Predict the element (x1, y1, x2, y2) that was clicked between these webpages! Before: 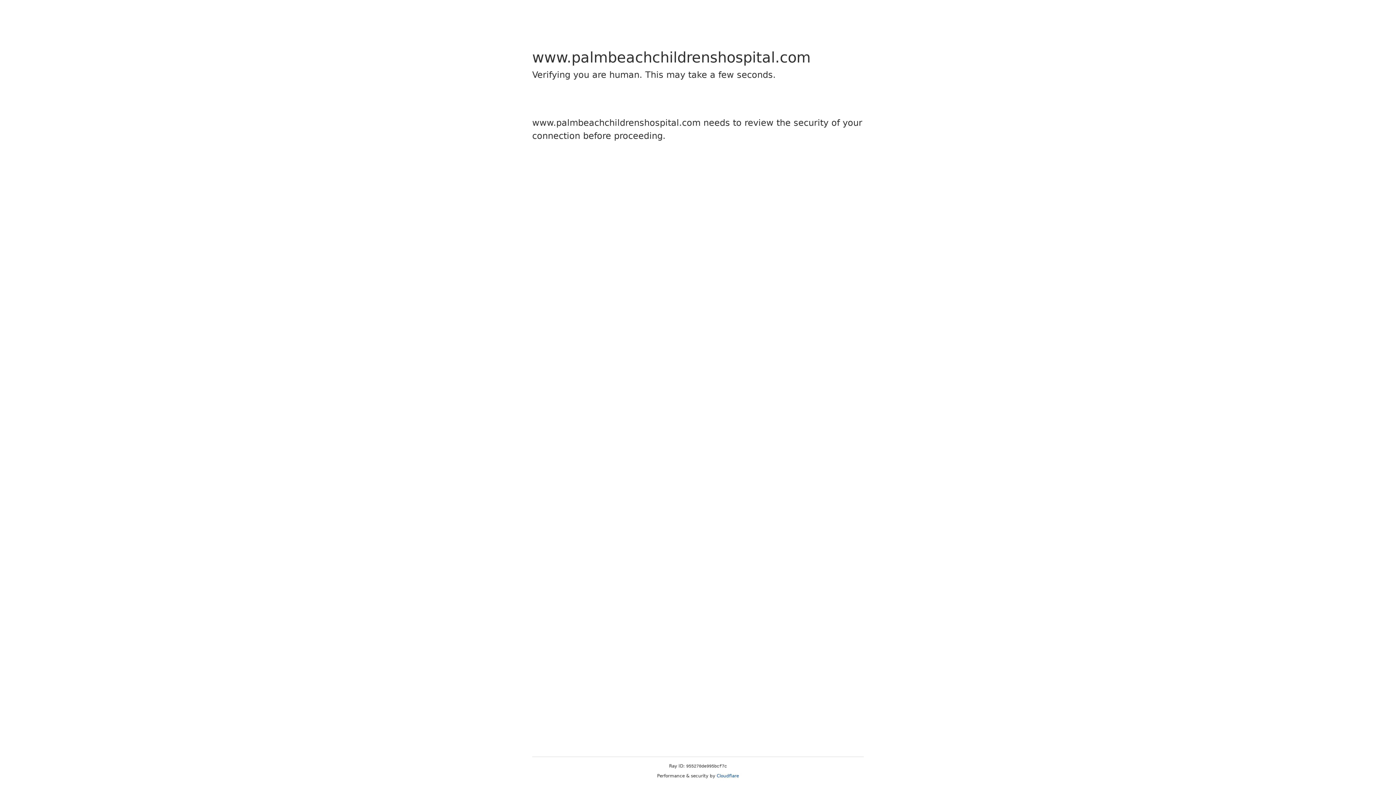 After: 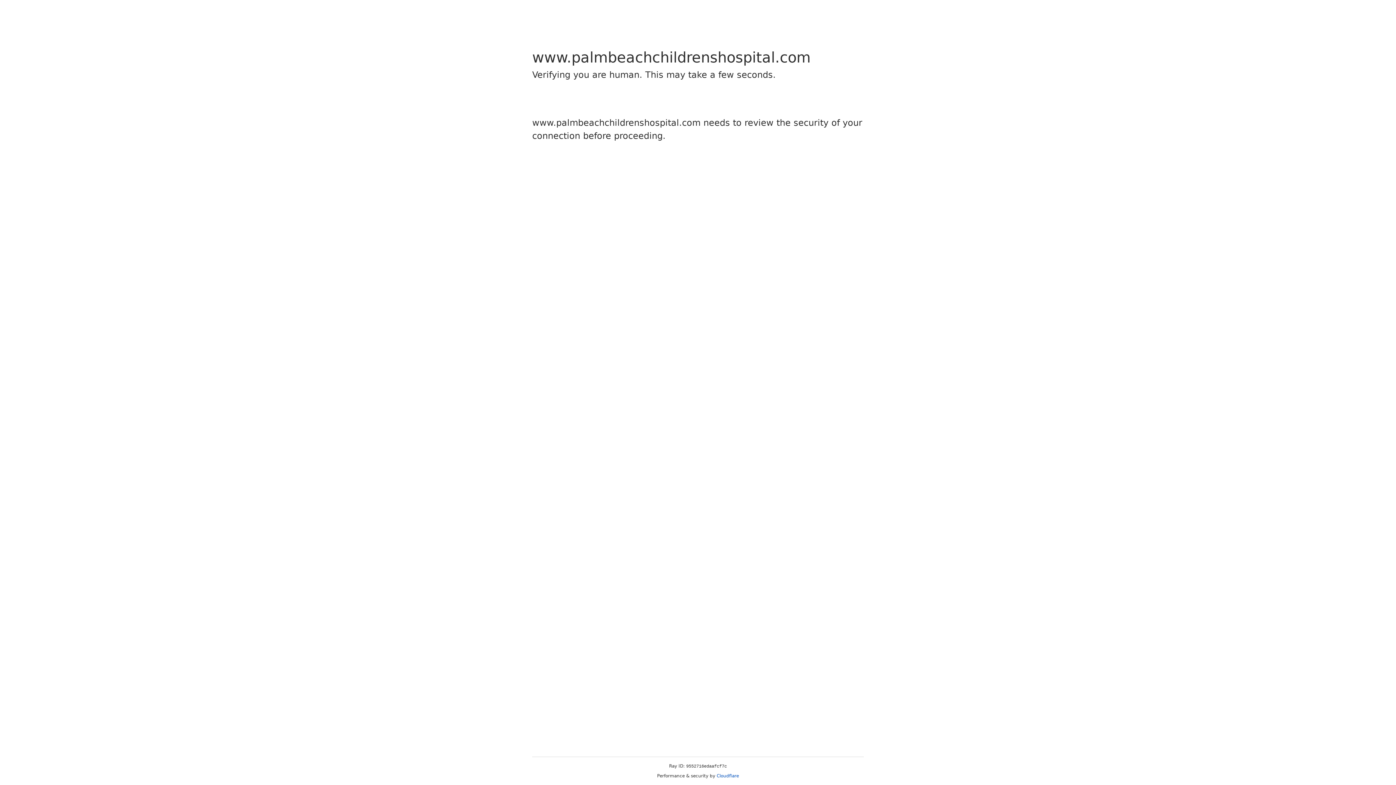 Action: label: Cloudflare bbox: (716, 773, 739, 778)